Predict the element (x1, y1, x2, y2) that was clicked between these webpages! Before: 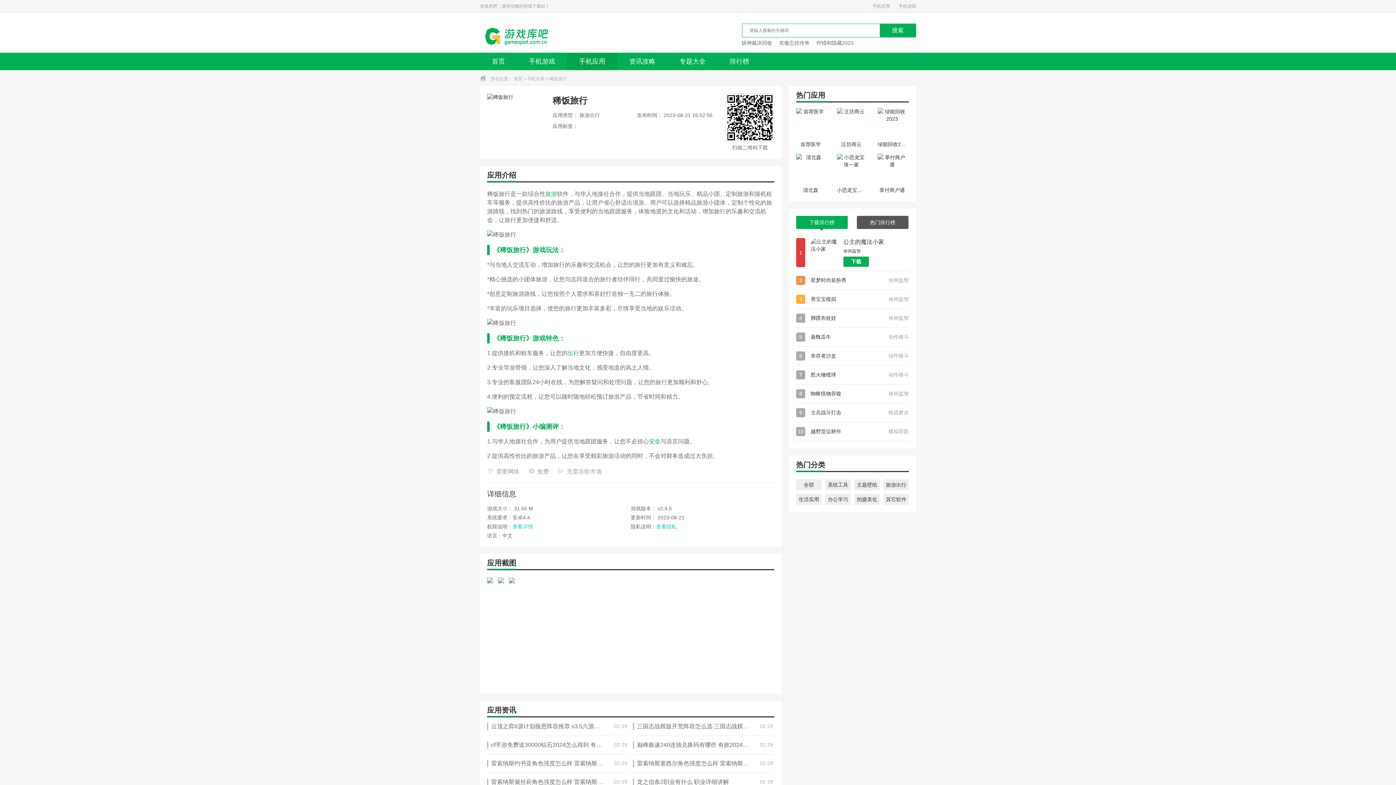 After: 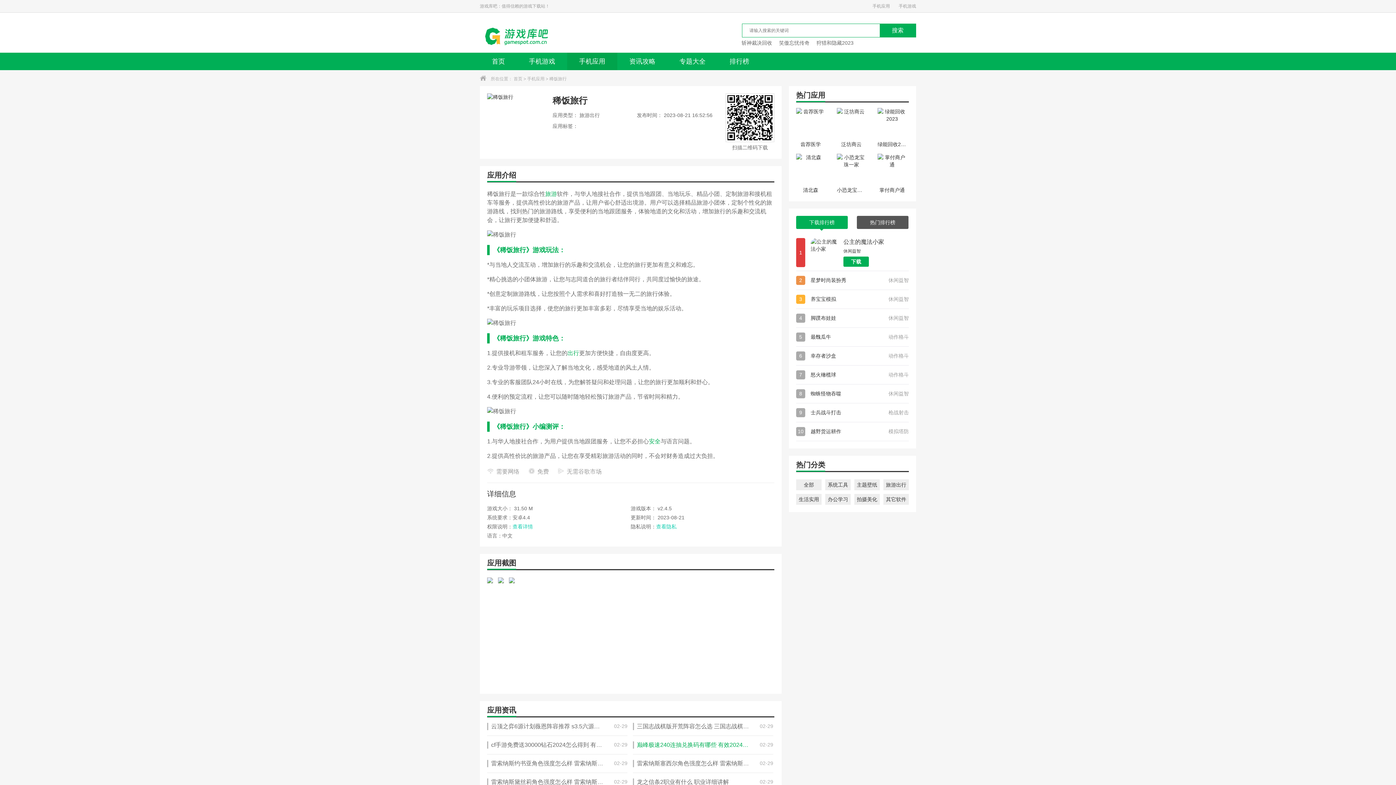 Action: bbox: (633, 740, 773, 750) label: 巅峰极速240连抽兑换码有哪些 有效2024最新礼包码一览

02-29